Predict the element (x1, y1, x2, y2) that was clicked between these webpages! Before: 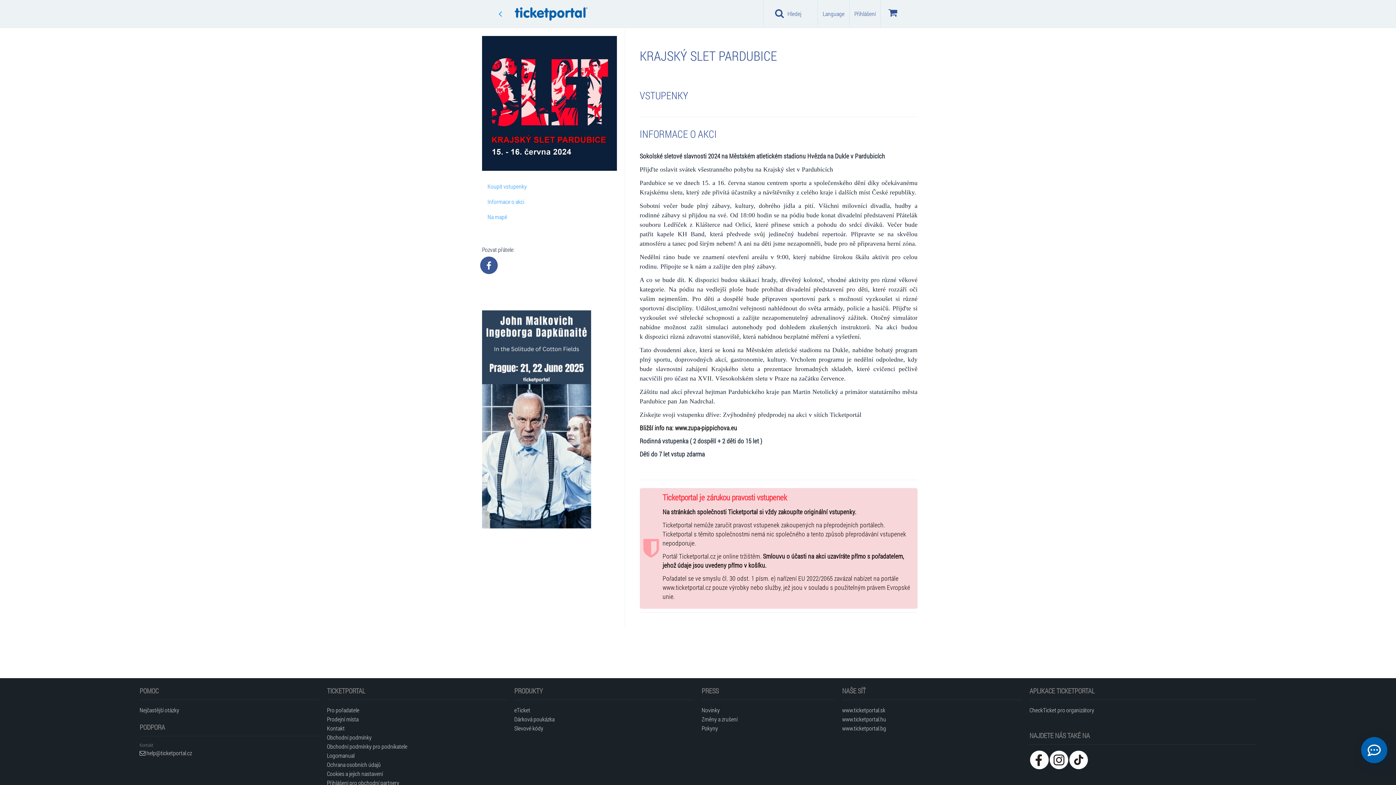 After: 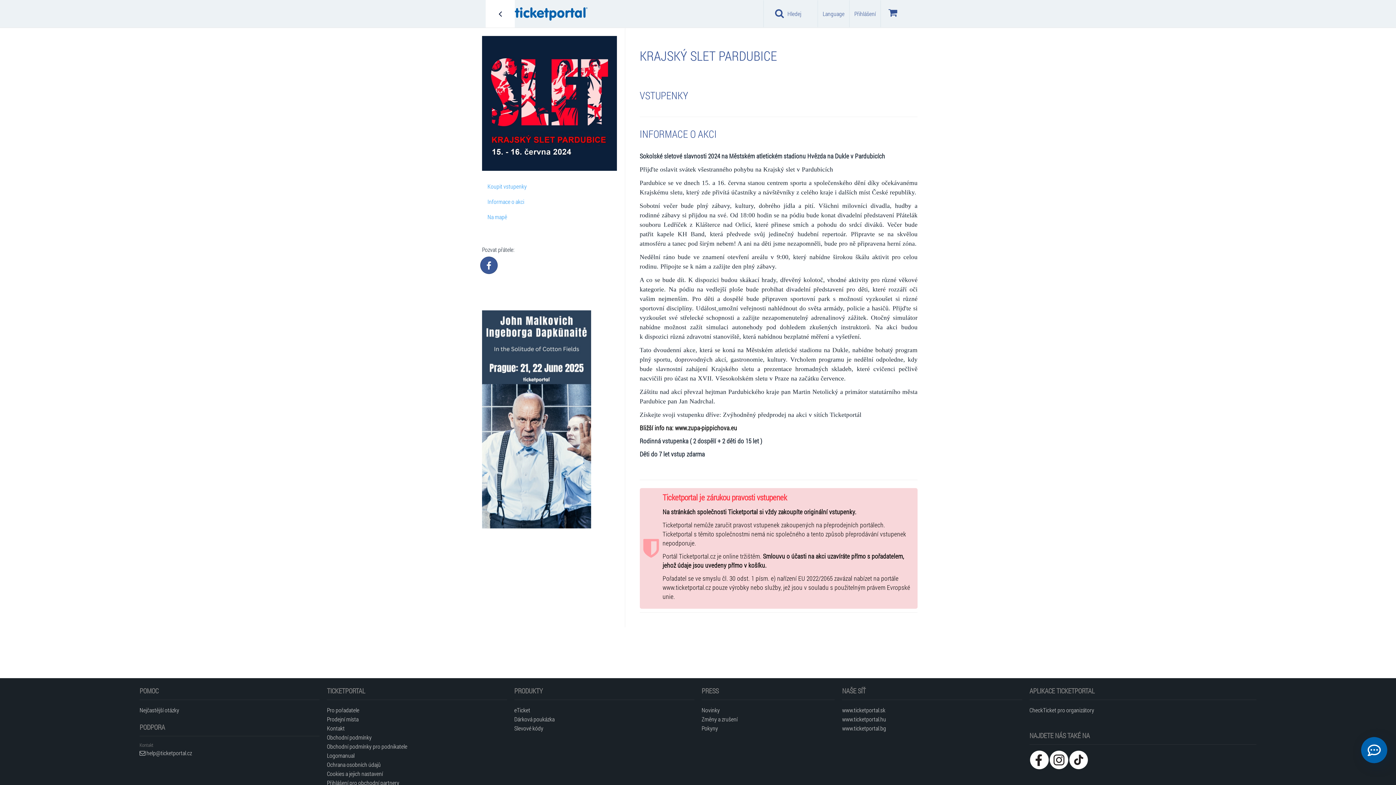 Action: bbox: (485, 0, 514, 27)